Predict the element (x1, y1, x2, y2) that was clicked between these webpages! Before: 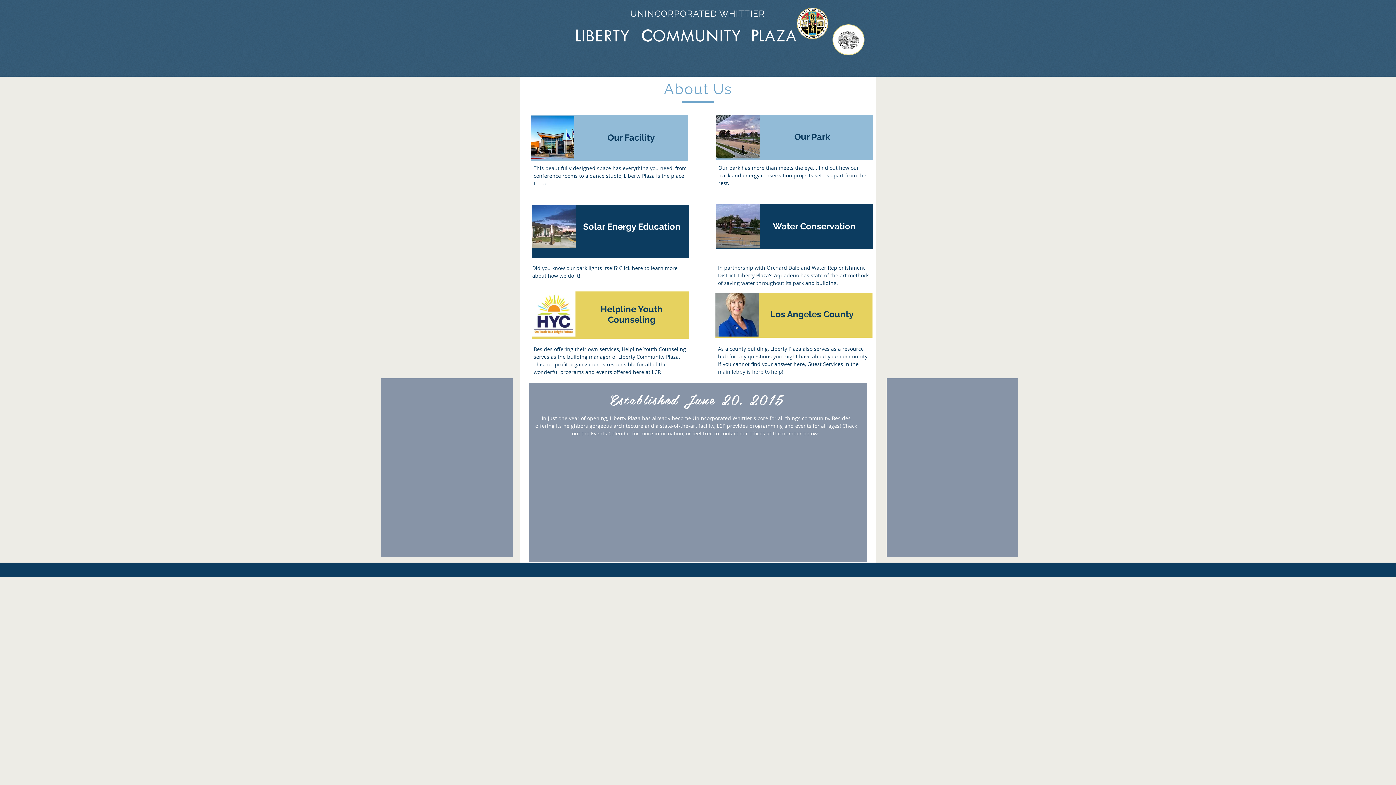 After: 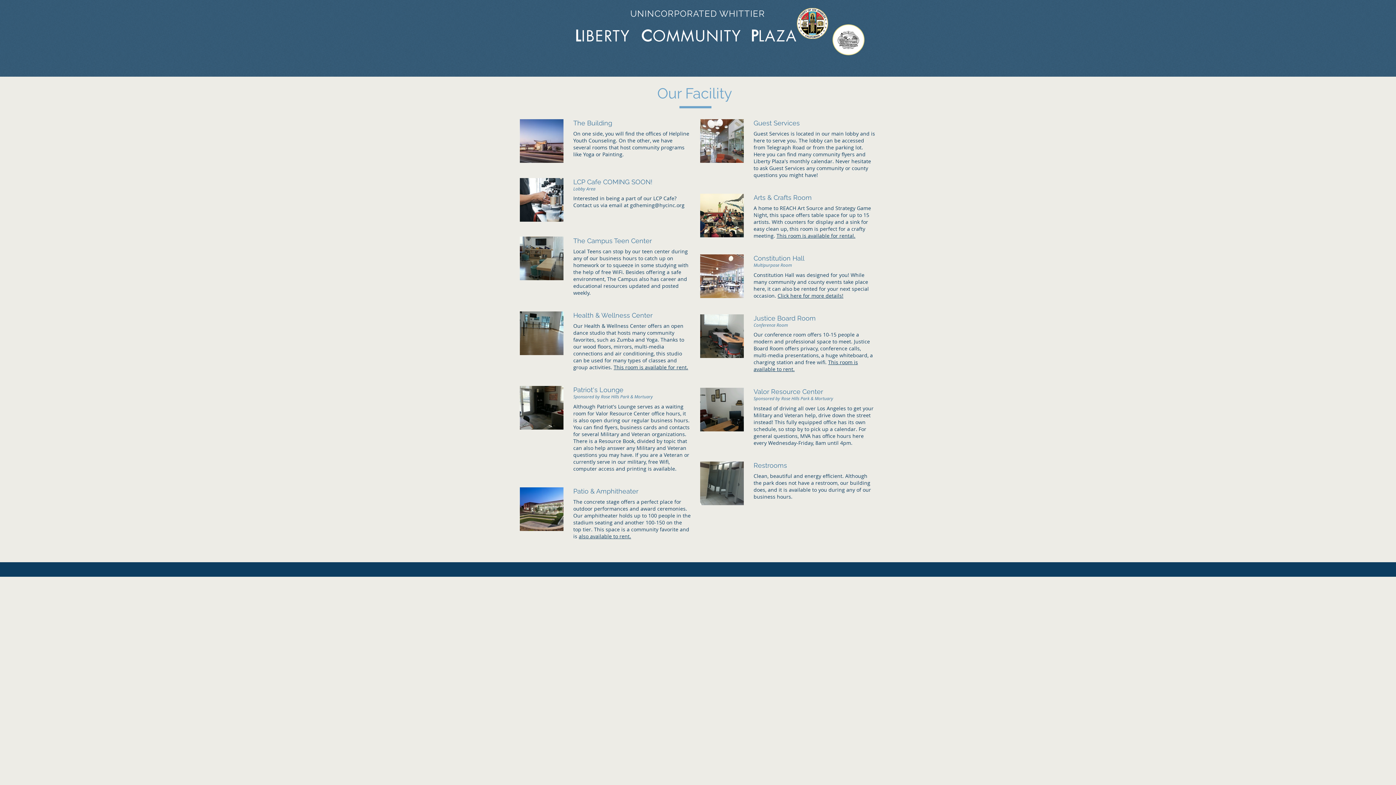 Action: label: Our Park bbox: (794, 131, 830, 142)